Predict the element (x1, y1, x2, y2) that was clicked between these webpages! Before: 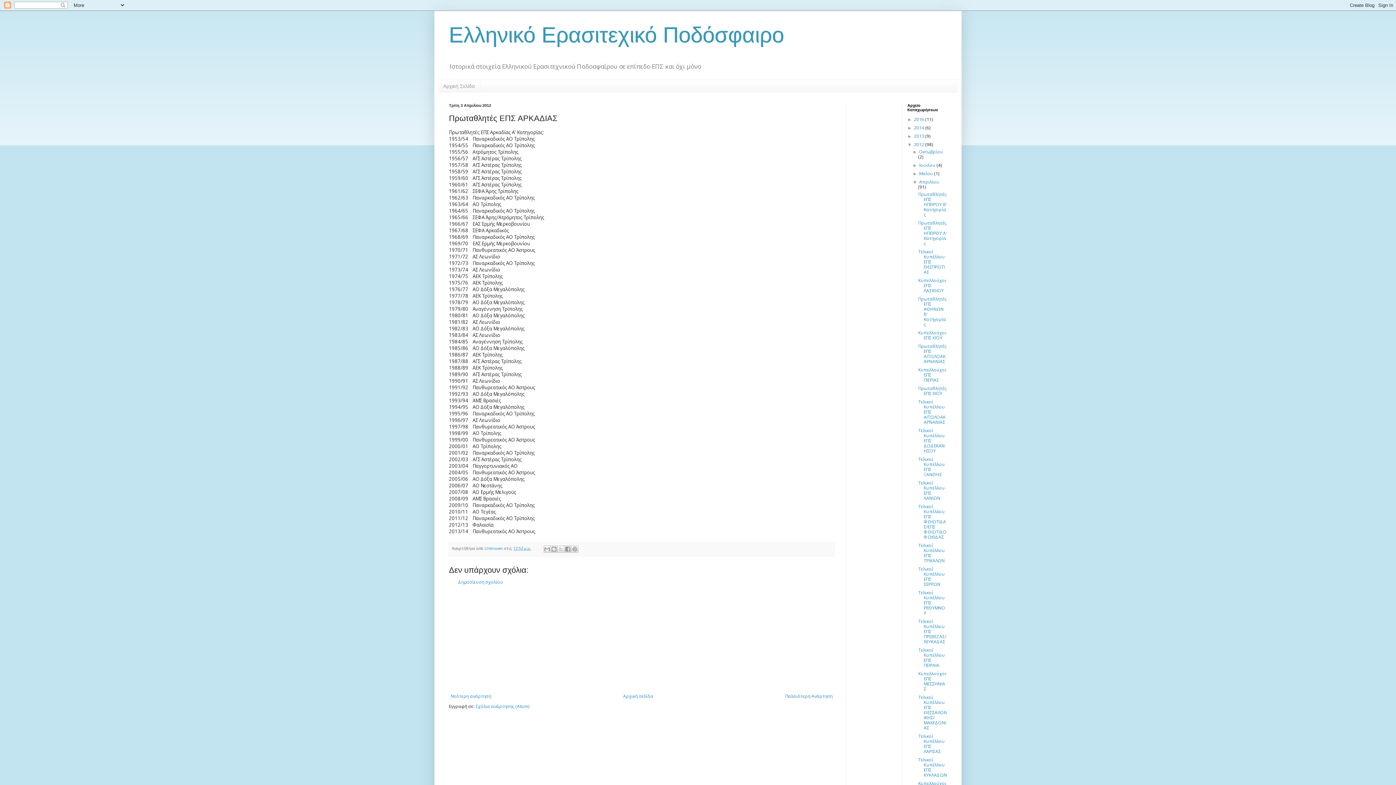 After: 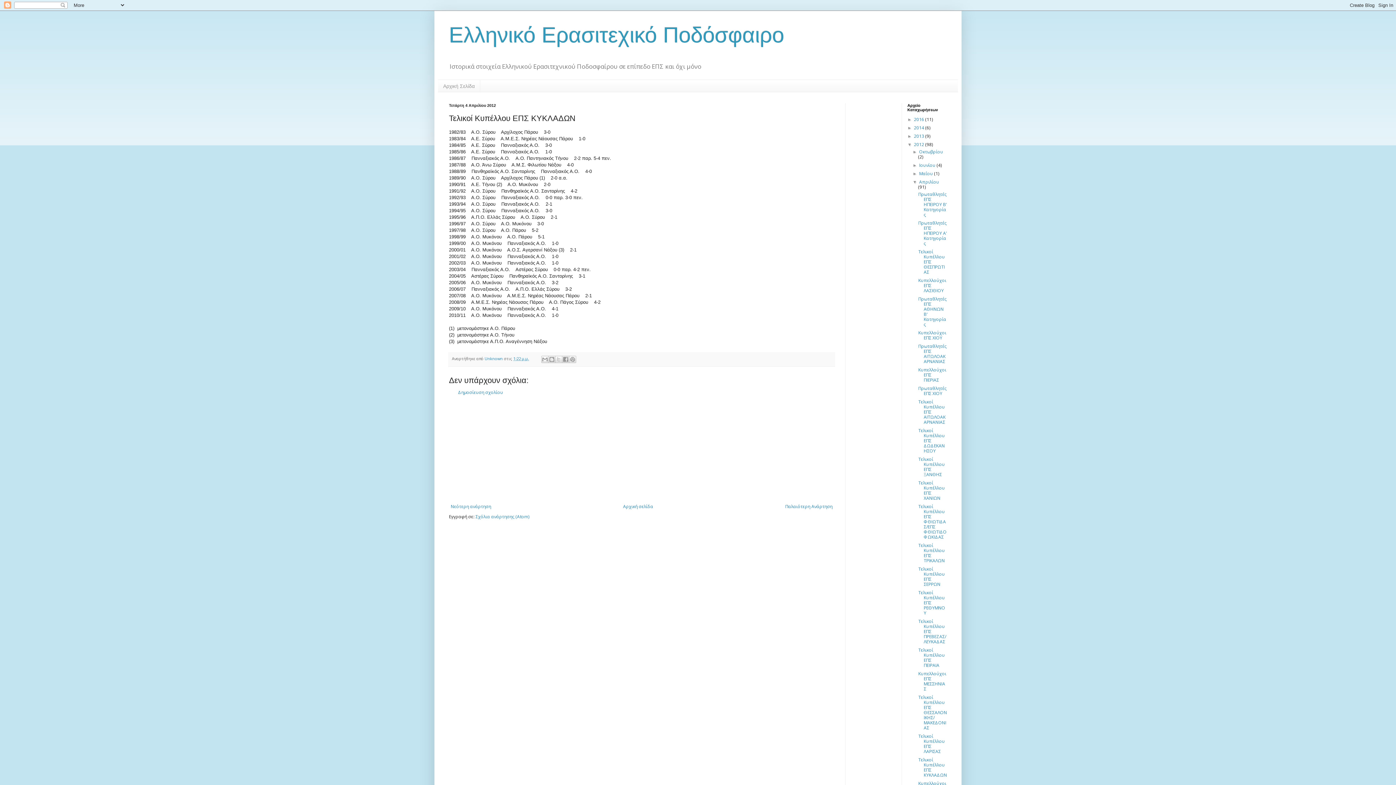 Action: bbox: (918, 757, 947, 778) label: Τελικοί Κυπέλλου ΕΠΣ ΚΥΚΛΑΔΩΝ